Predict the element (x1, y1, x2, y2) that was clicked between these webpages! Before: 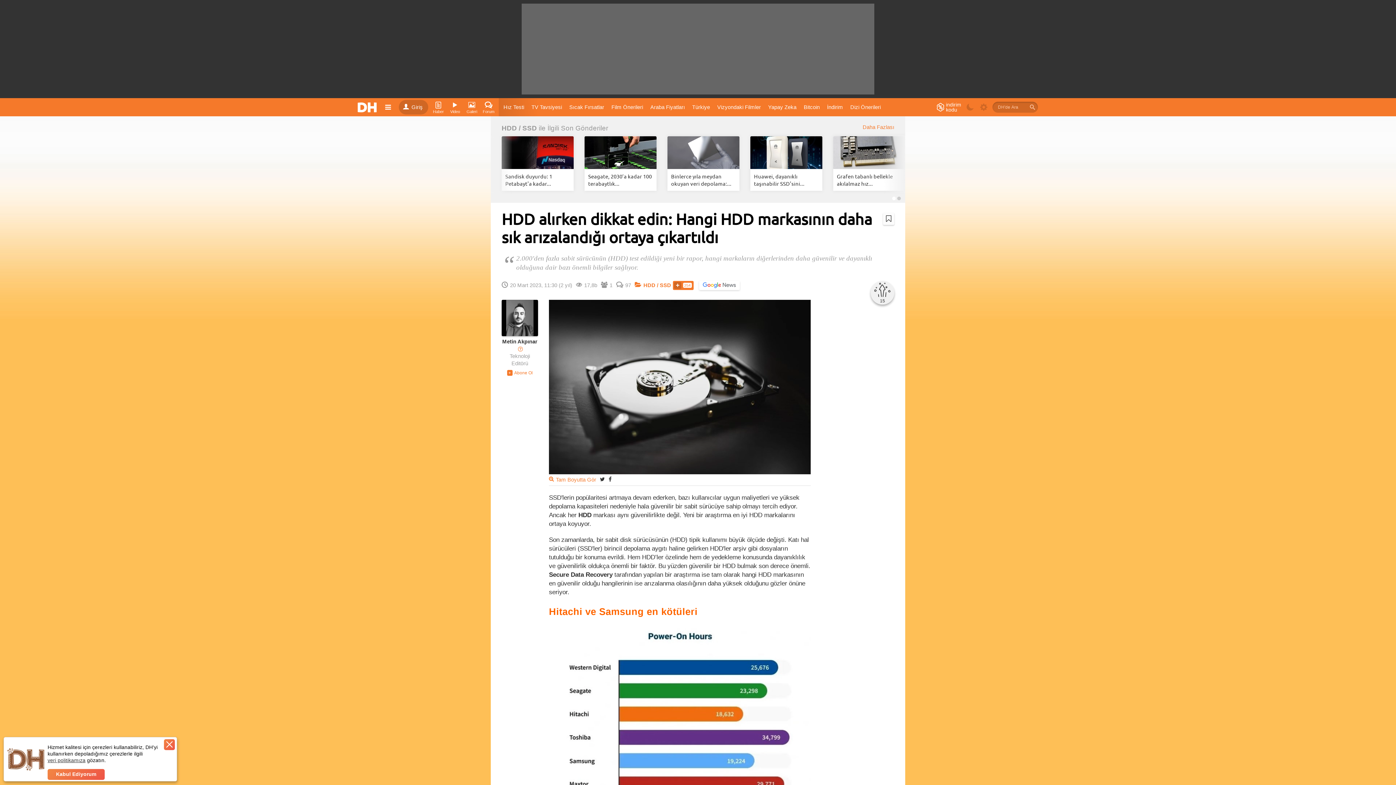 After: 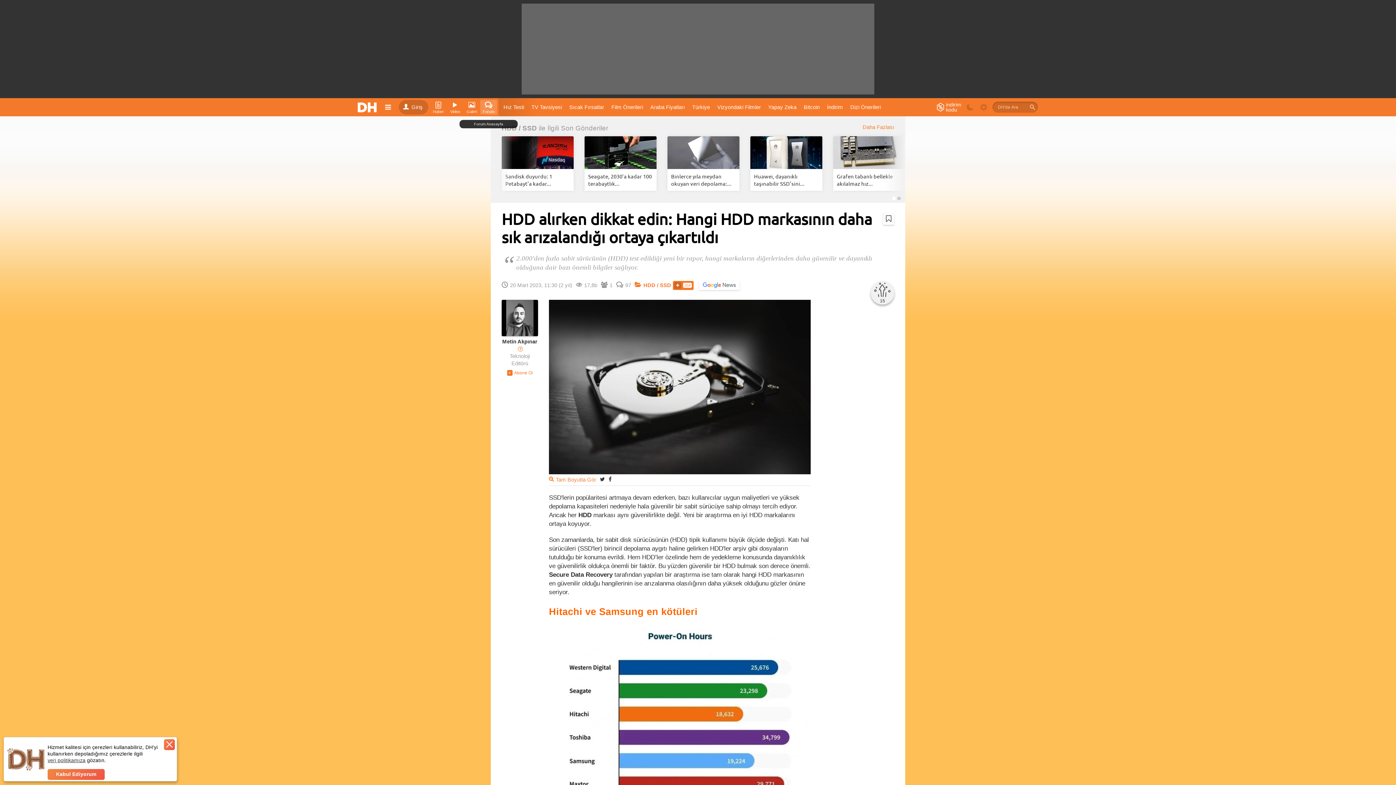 Action: label: Forum bbox: (480, 100, 497, 114)